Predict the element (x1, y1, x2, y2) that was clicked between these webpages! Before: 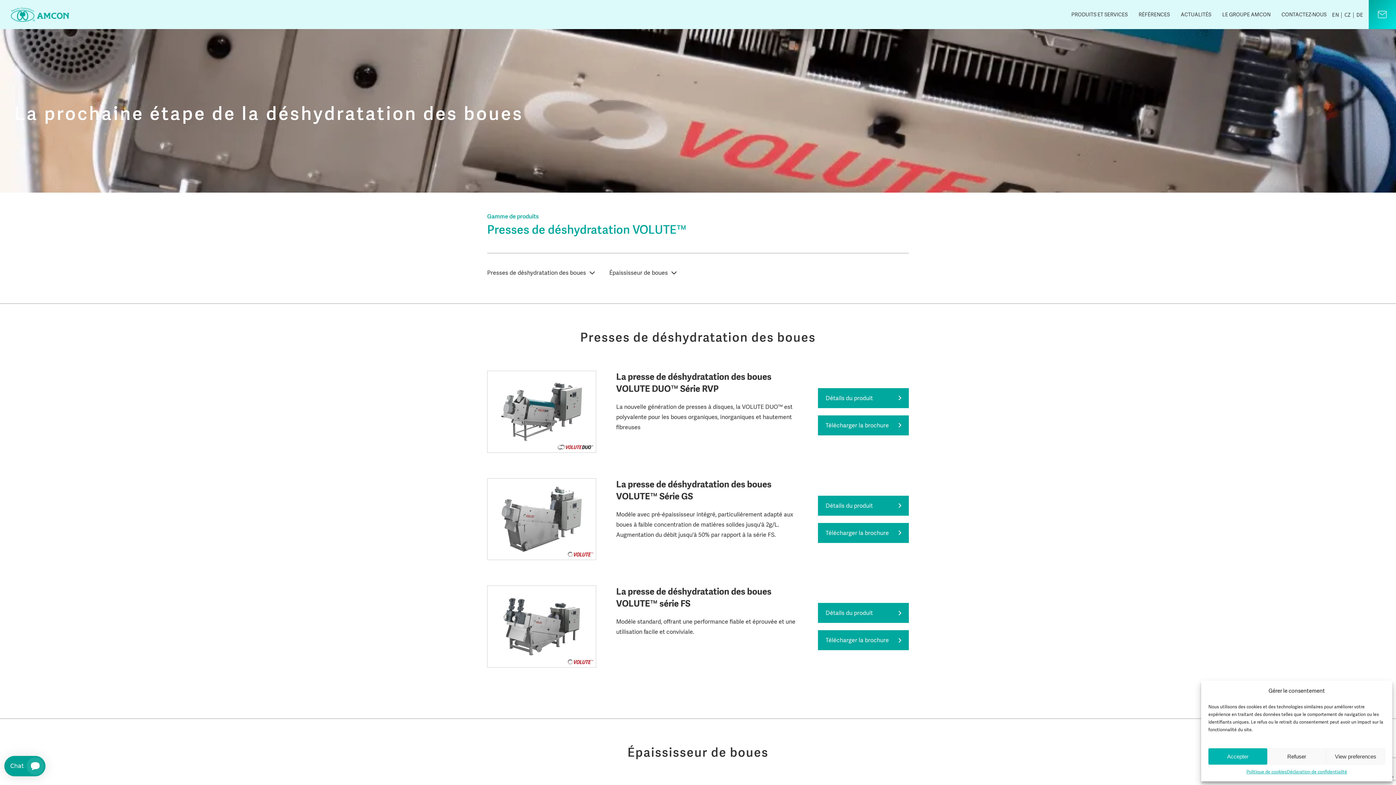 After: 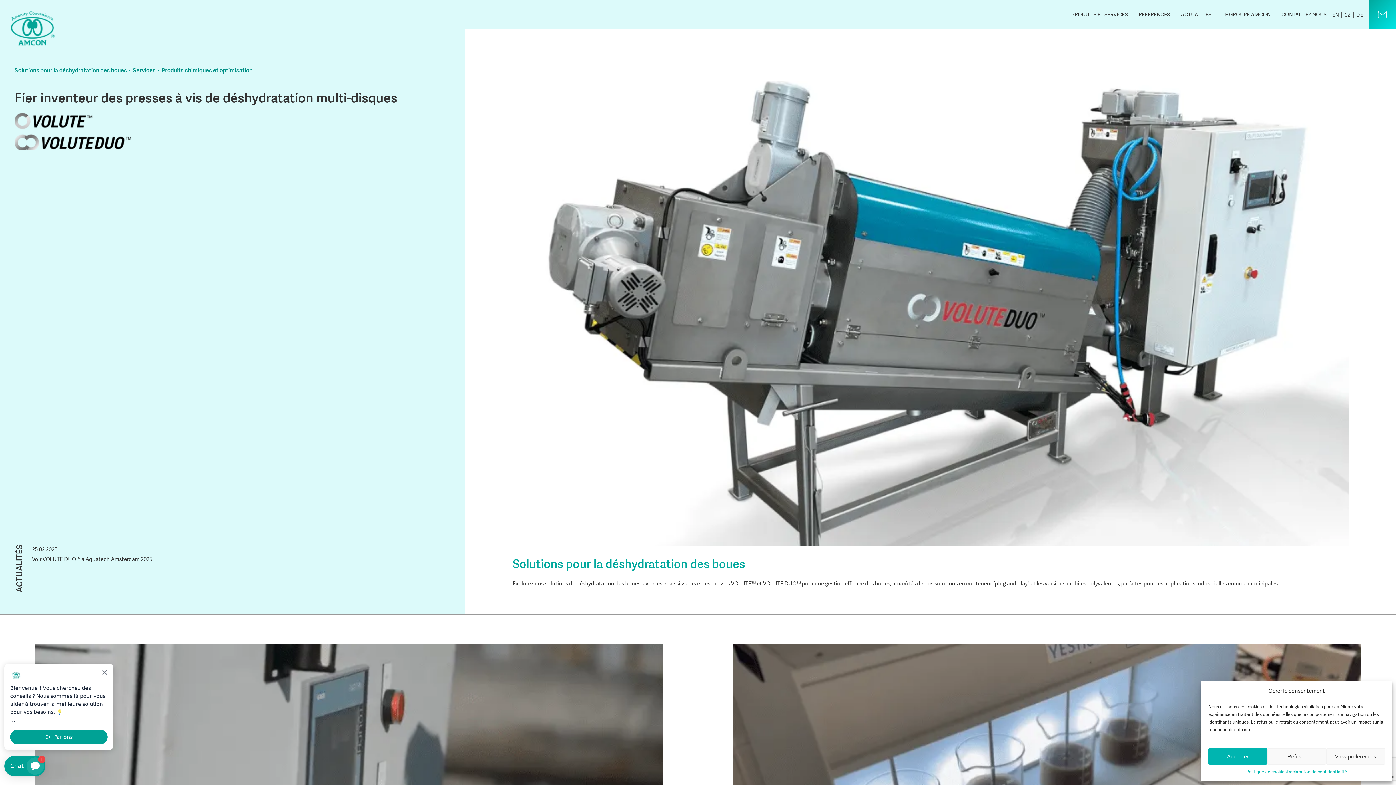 Action: bbox: (10, 10, 69, 17)